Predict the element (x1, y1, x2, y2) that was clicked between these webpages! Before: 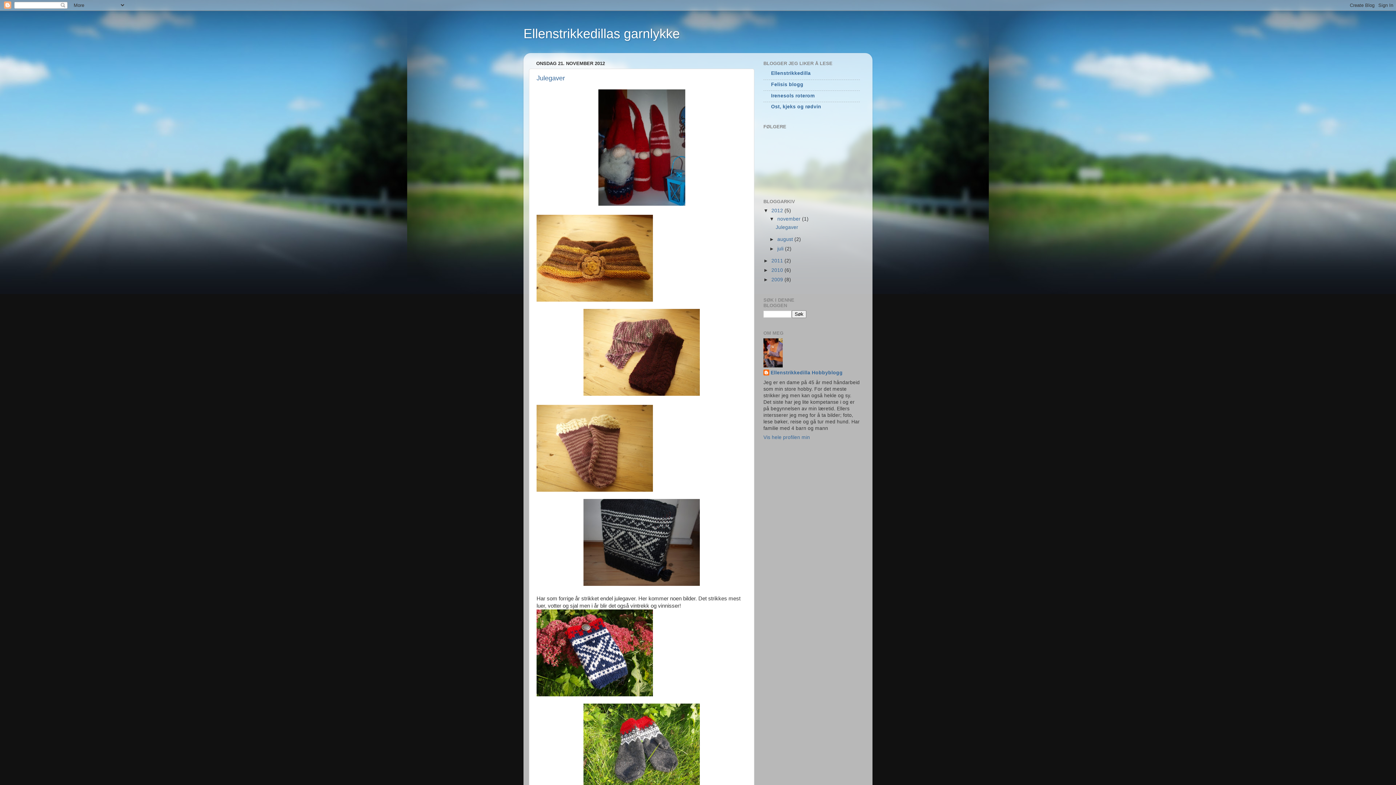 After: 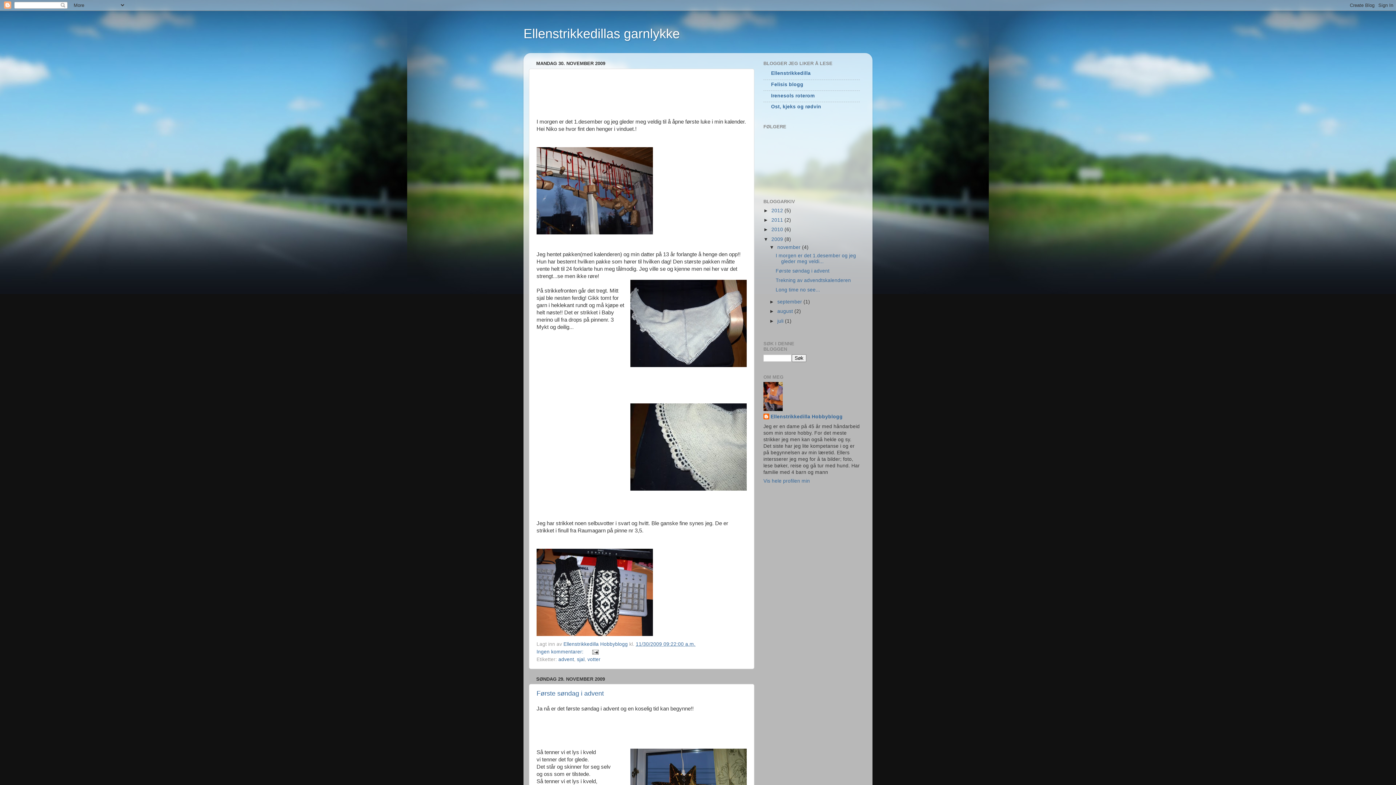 Action: label: 2009  bbox: (771, 277, 784, 282)